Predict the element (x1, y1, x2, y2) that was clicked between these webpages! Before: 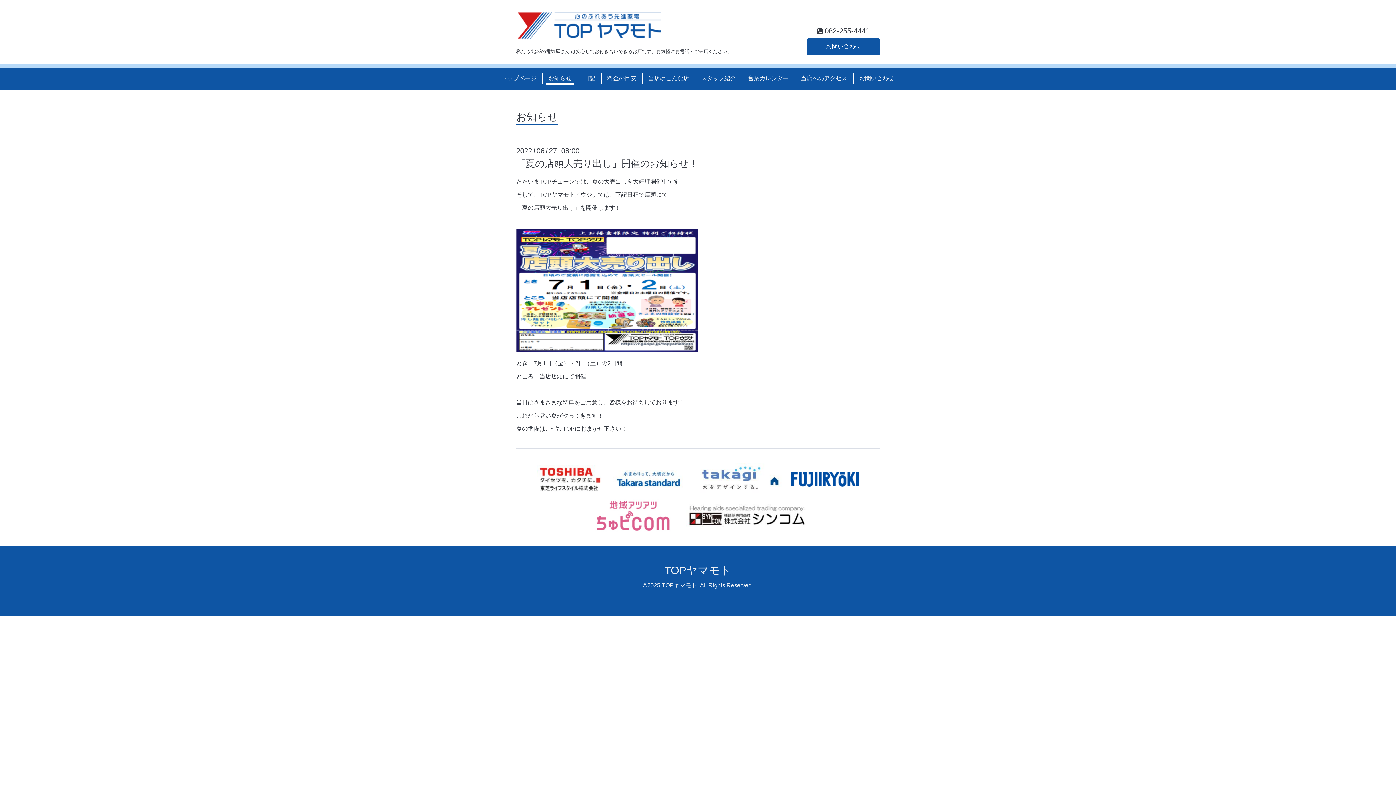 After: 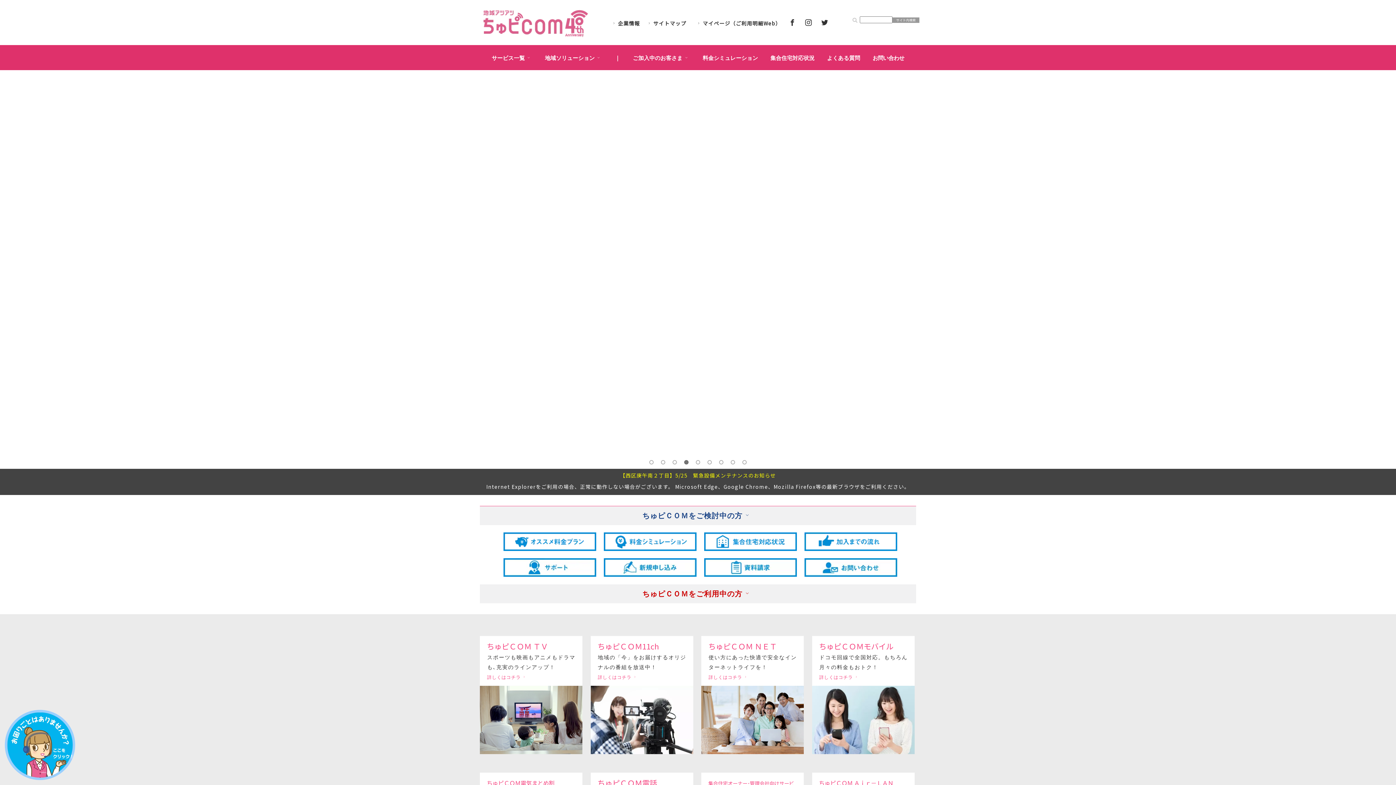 Action: bbox: (589, 499, 677, 531)